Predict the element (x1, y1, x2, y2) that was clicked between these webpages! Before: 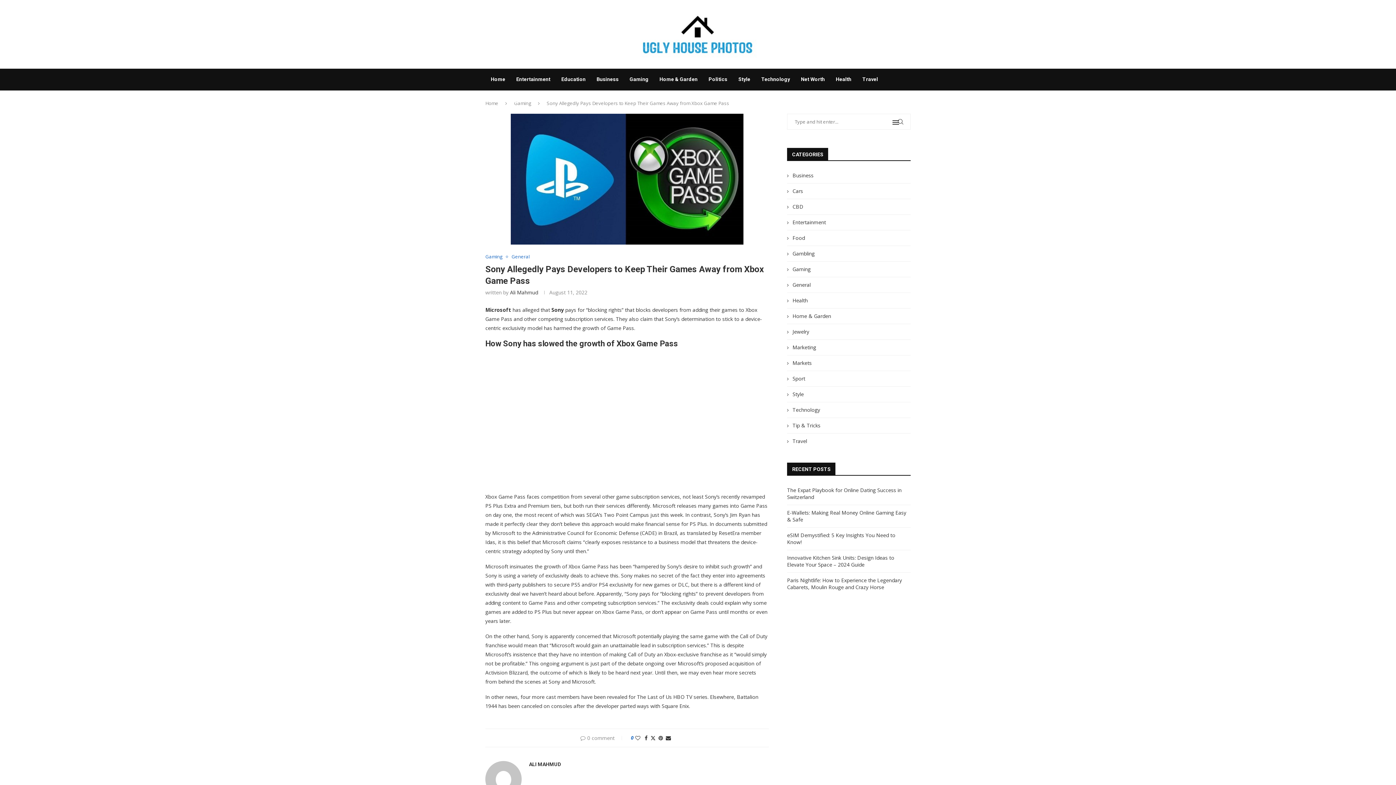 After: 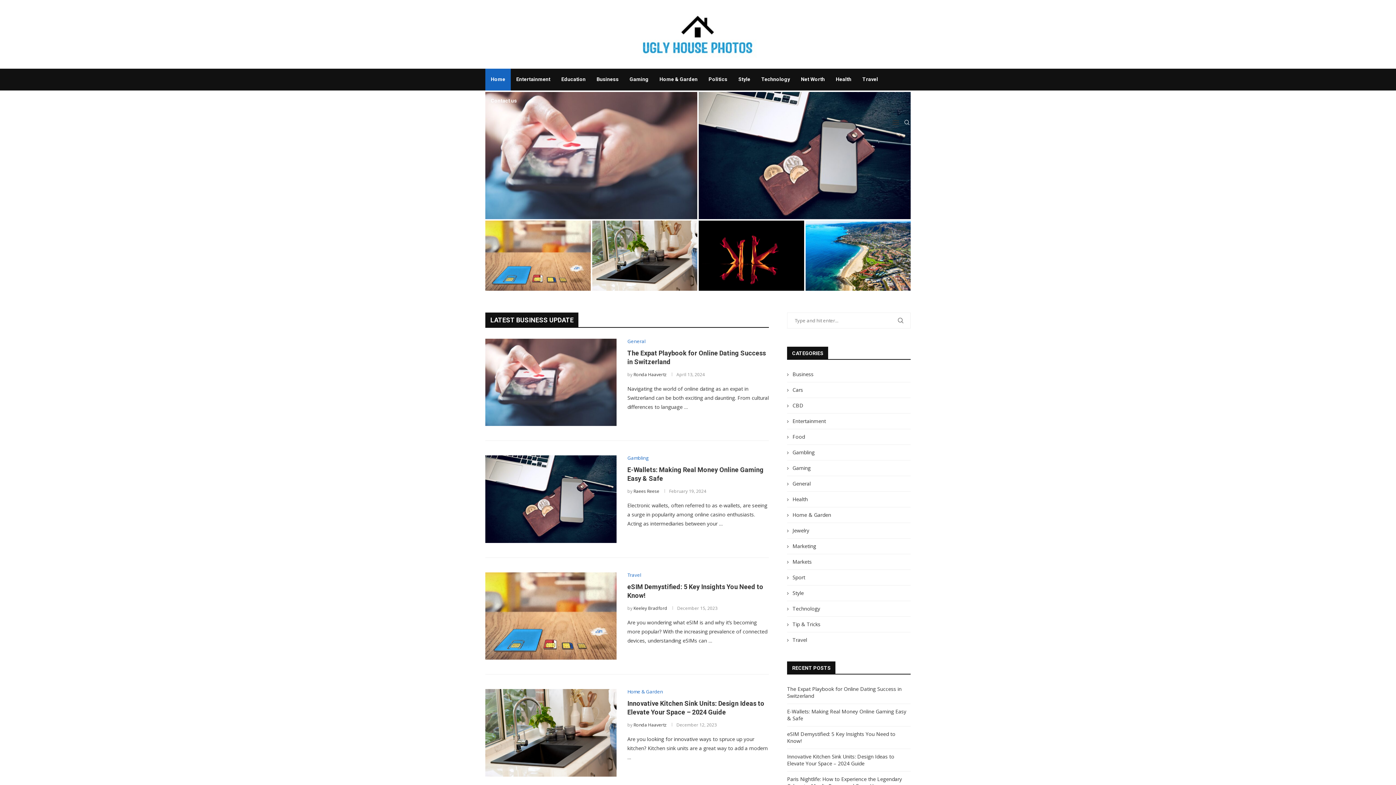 Action: label: Home bbox: (485, 68, 510, 90)